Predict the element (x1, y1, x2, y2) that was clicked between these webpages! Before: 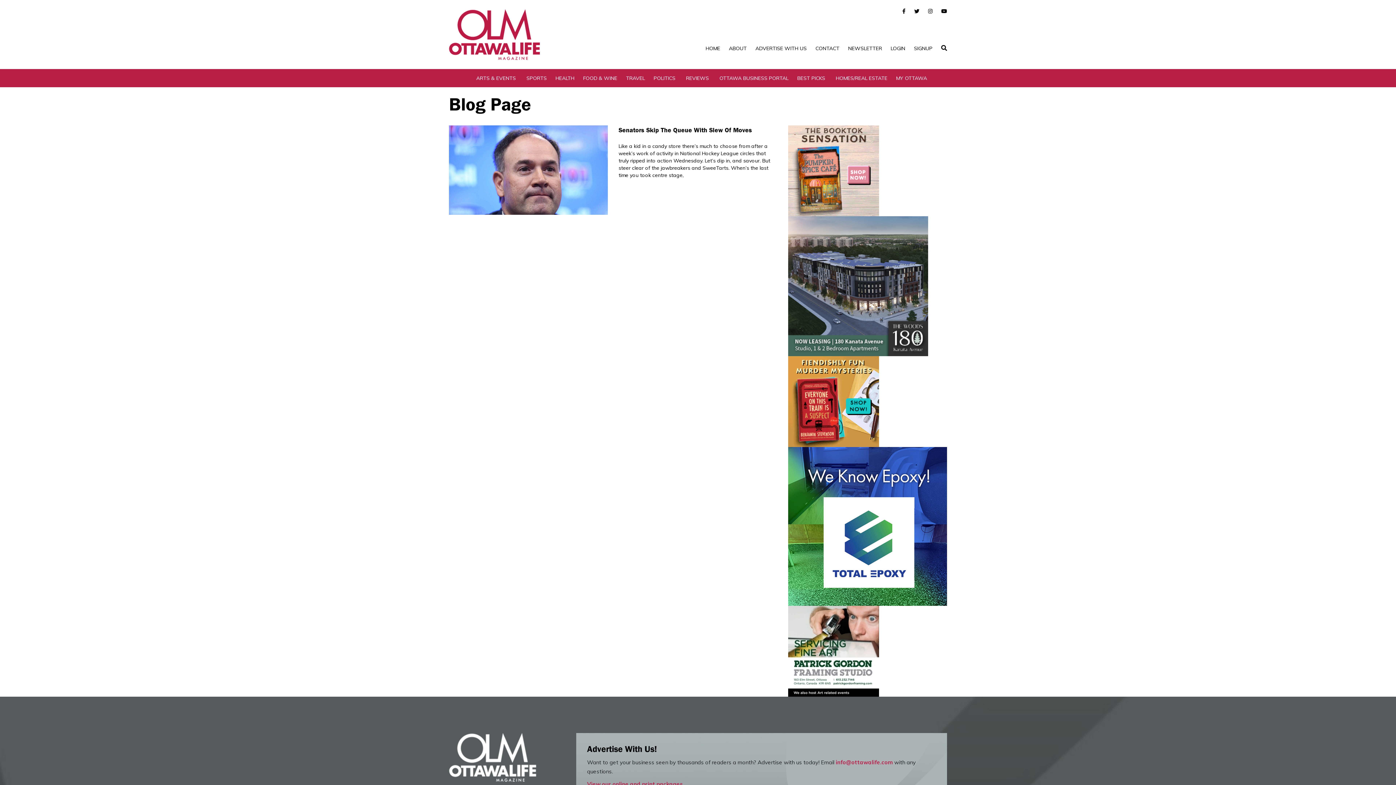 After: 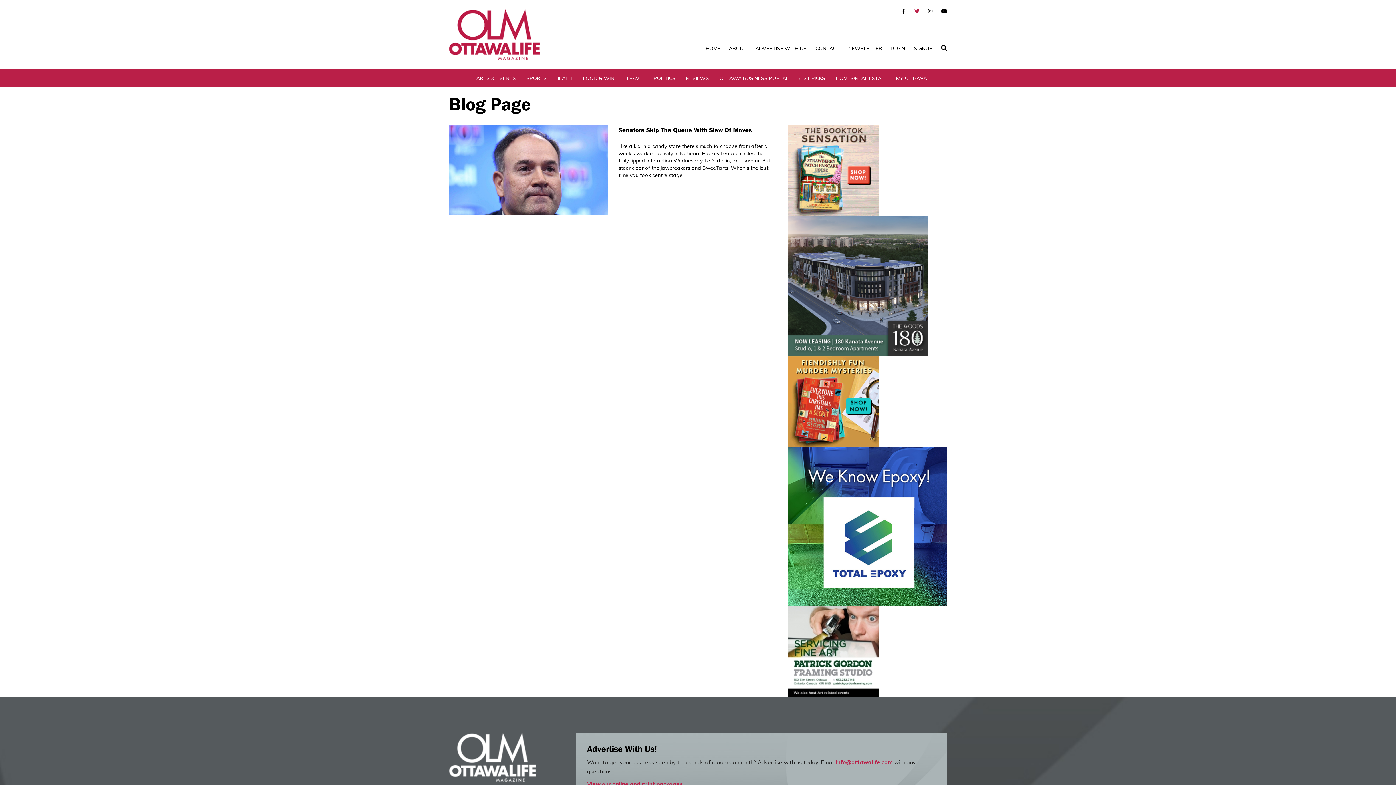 Action: bbox: (914, 8, 919, 14)